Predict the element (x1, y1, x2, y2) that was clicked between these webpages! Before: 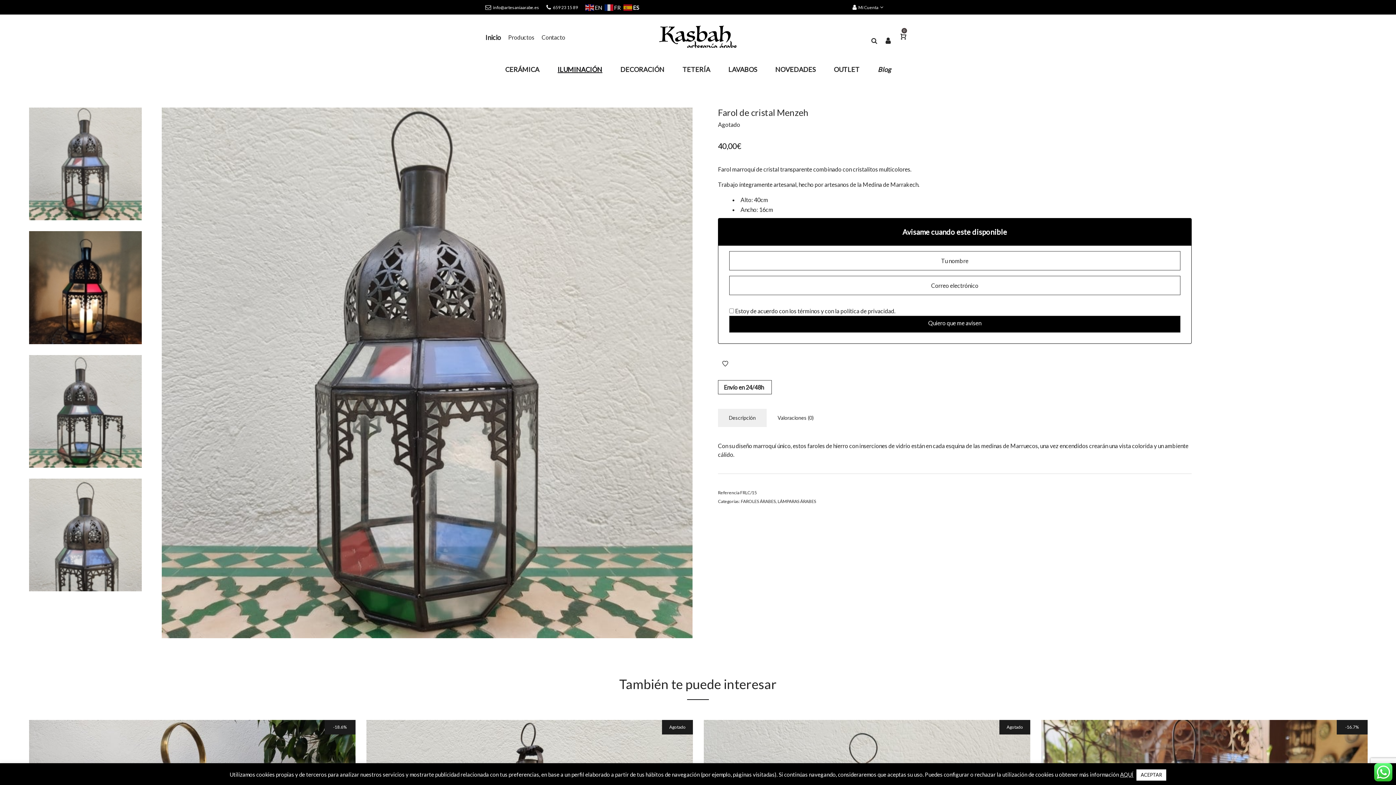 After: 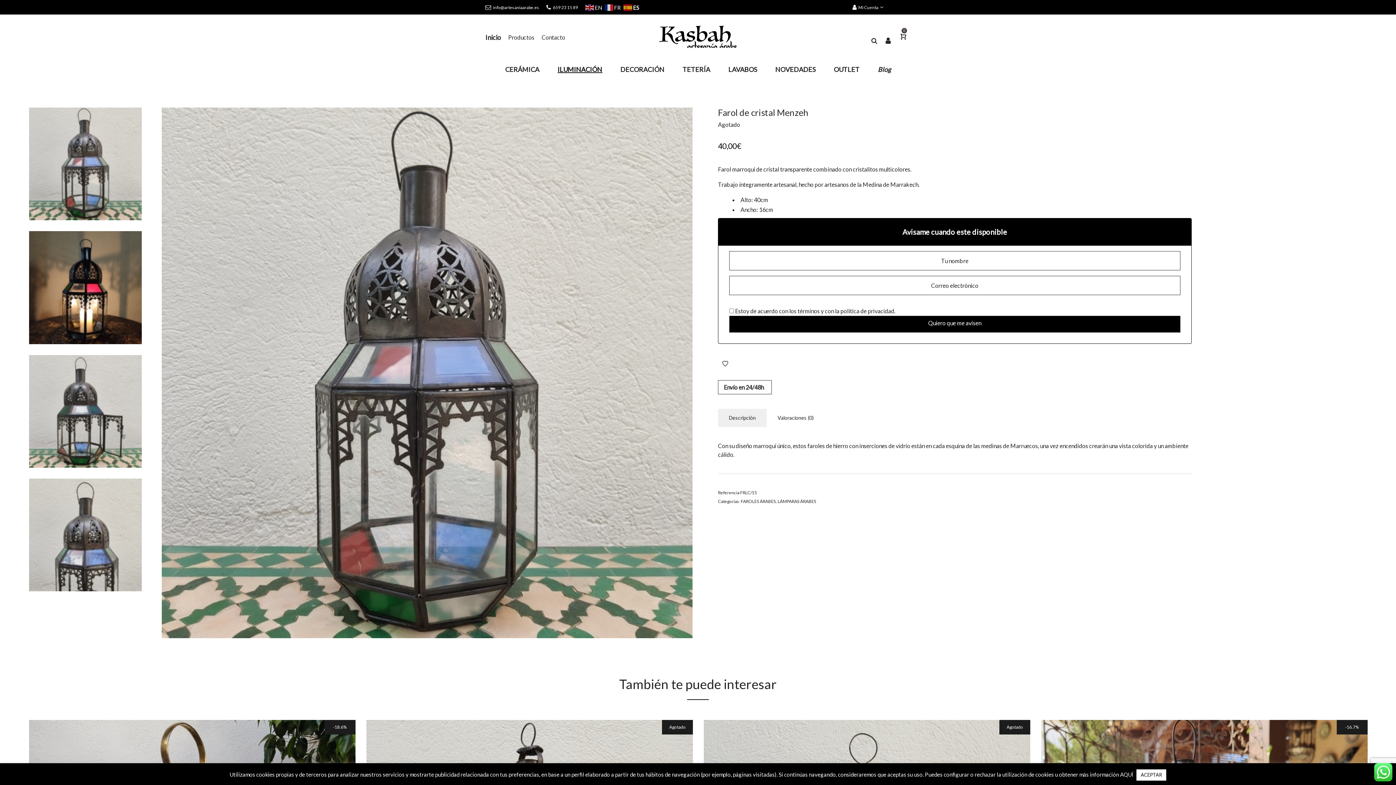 Action: label: AQUÍ bbox: (1120, 771, 1133, 778)